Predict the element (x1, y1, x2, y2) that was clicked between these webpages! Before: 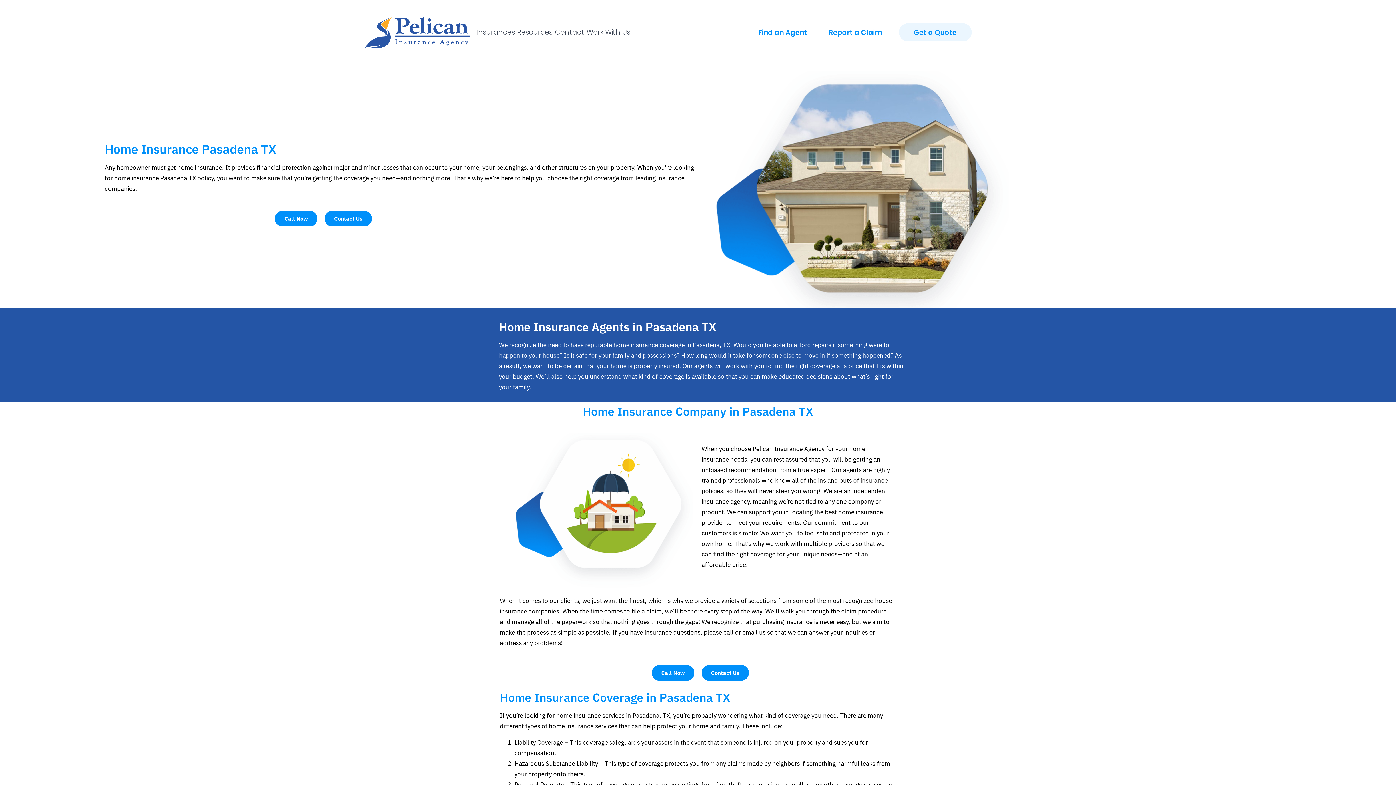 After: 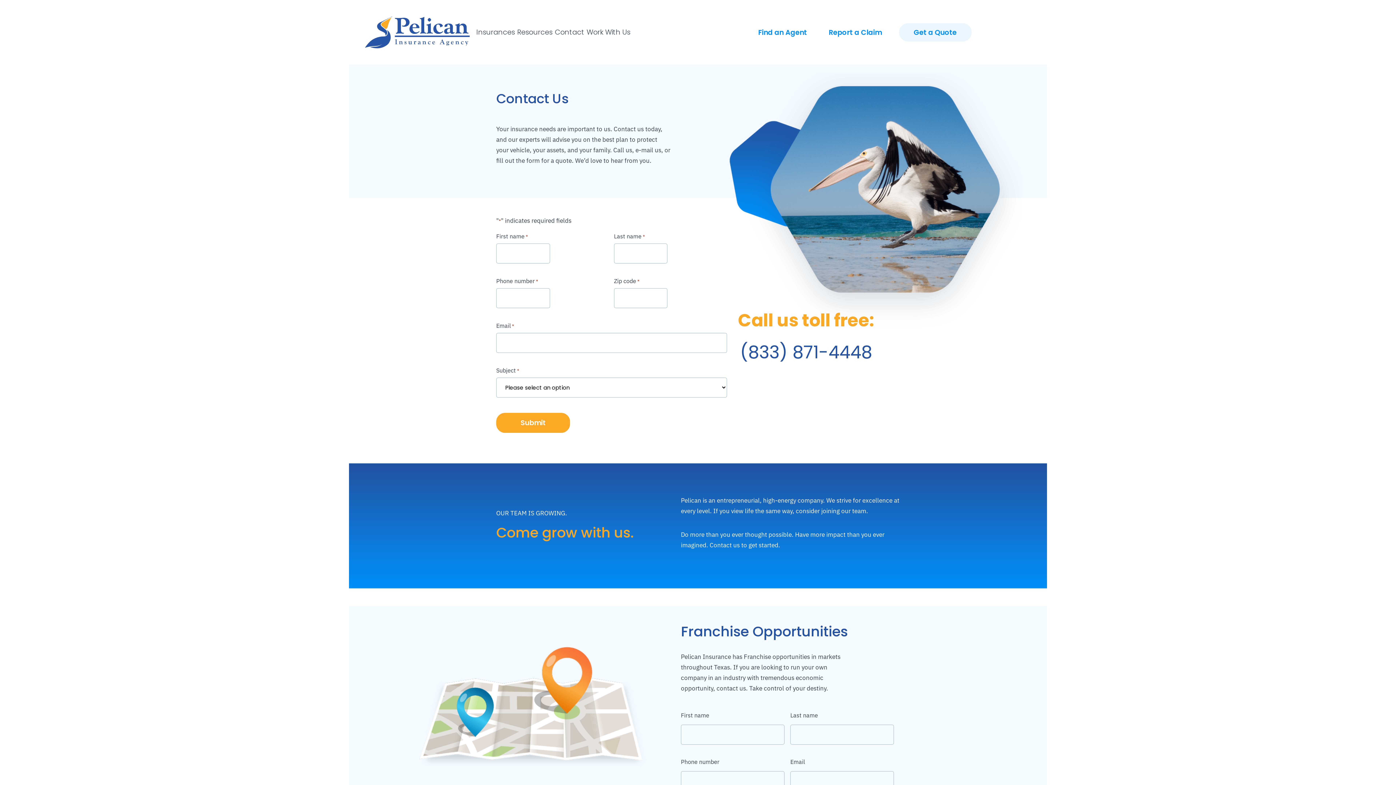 Action: label: Contact Us bbox: (324, 210, 372, 226)